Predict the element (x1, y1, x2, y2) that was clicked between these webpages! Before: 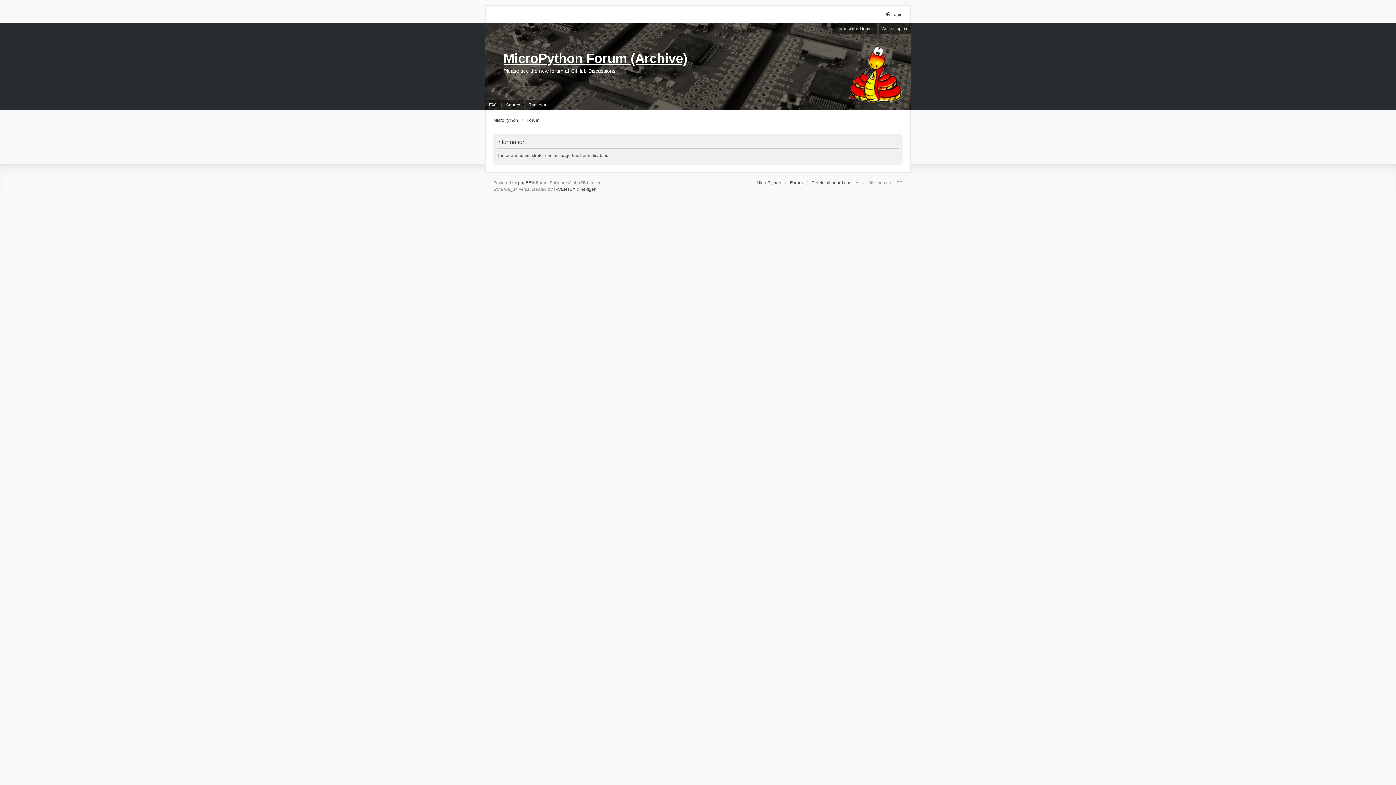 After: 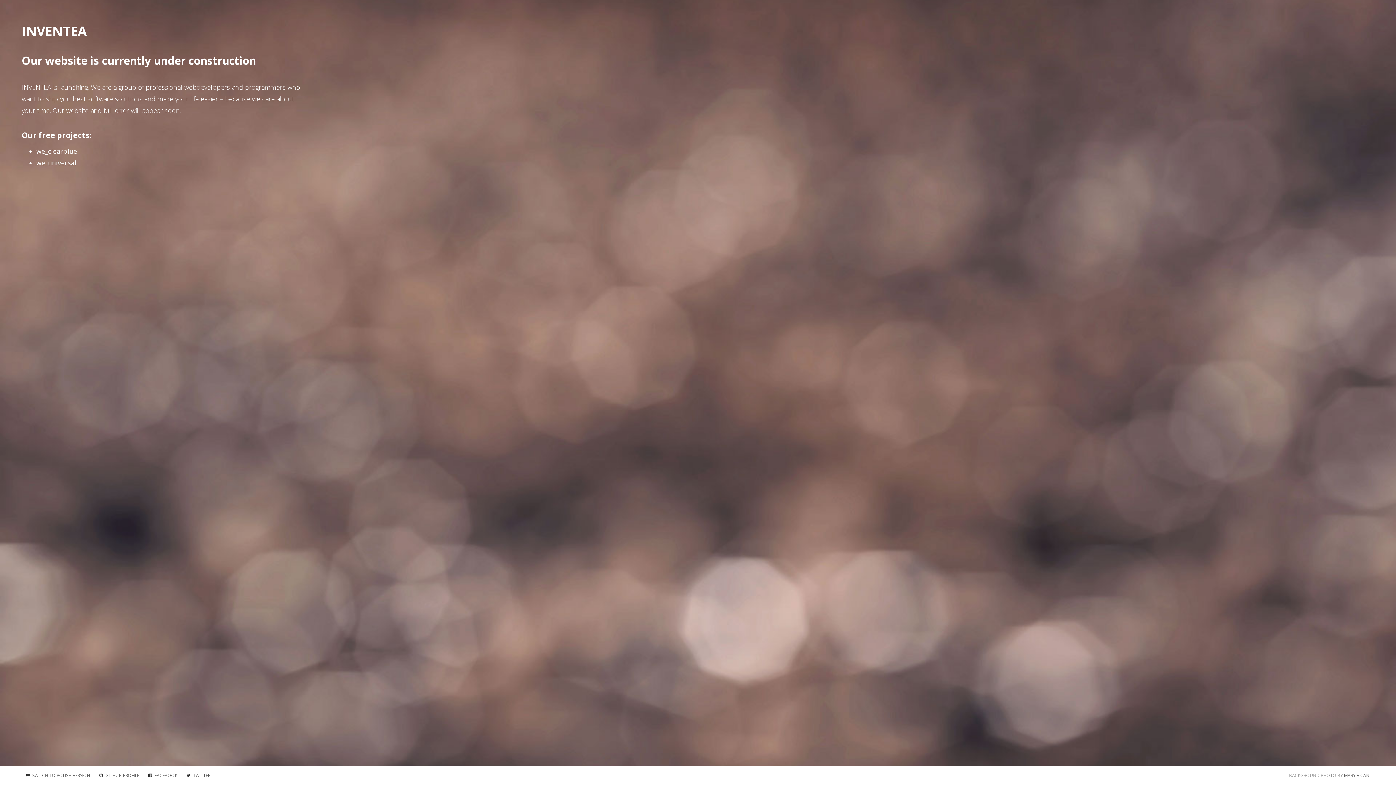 Action: label: INVENTEA bbox: (553, 186, 575, 192)